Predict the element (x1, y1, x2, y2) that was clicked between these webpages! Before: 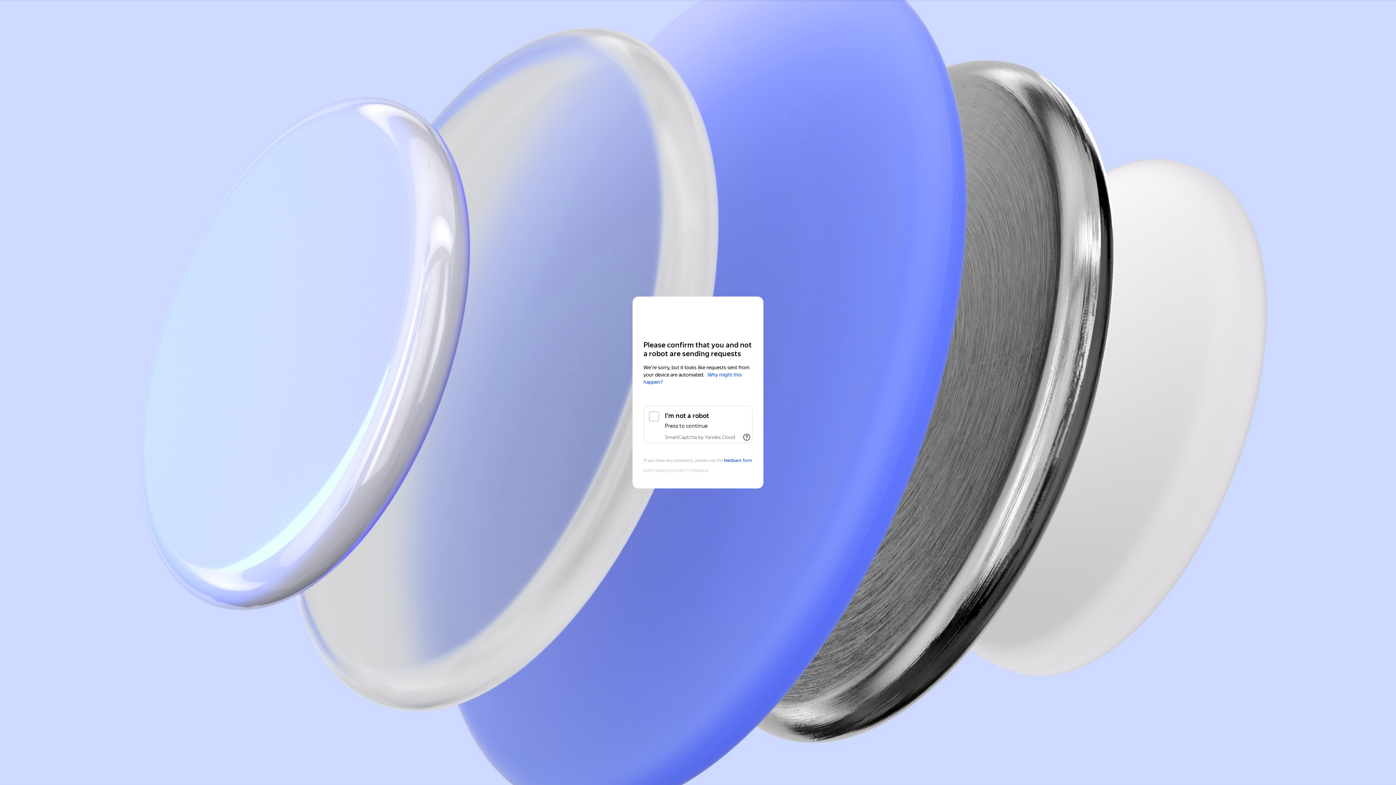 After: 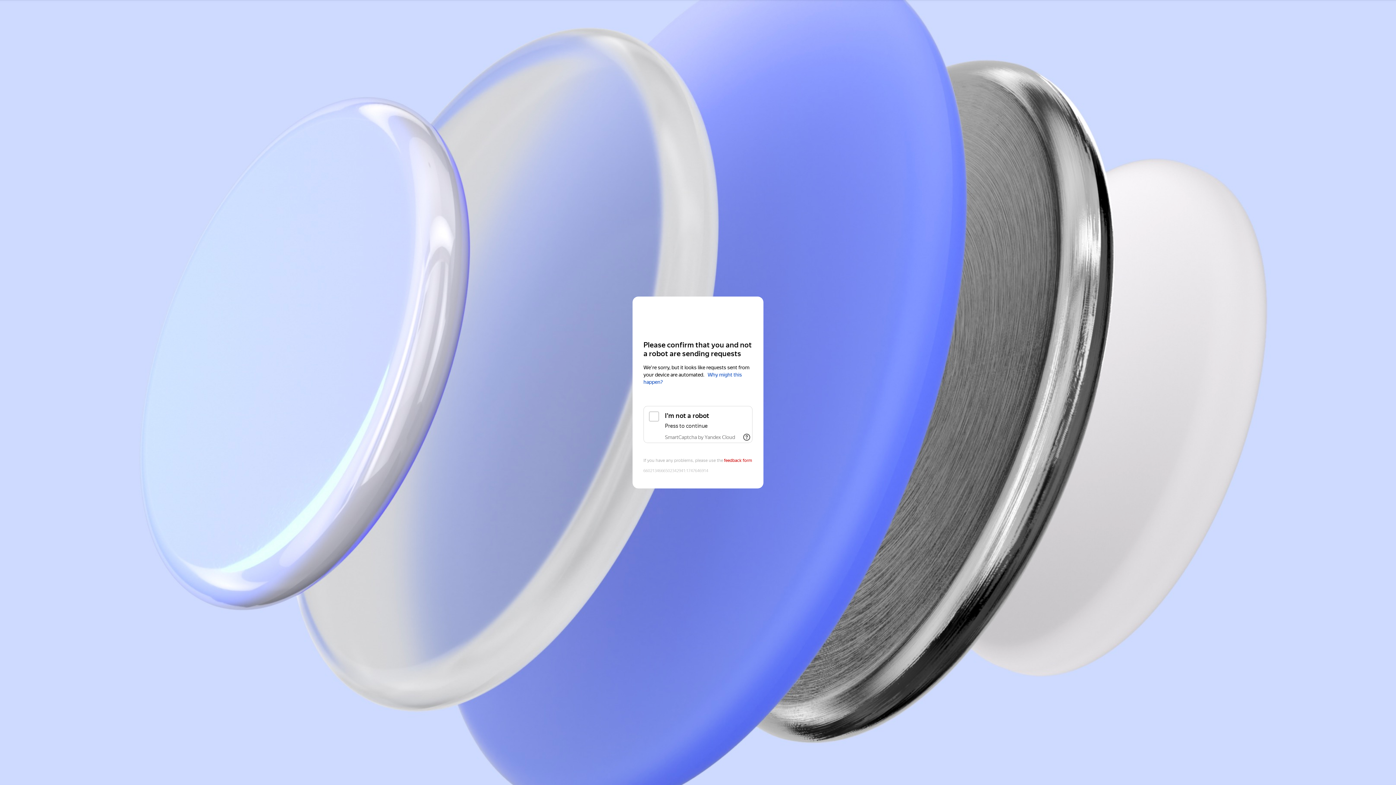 Action: bbox: (724, 458, 752, 463) label: feedback form